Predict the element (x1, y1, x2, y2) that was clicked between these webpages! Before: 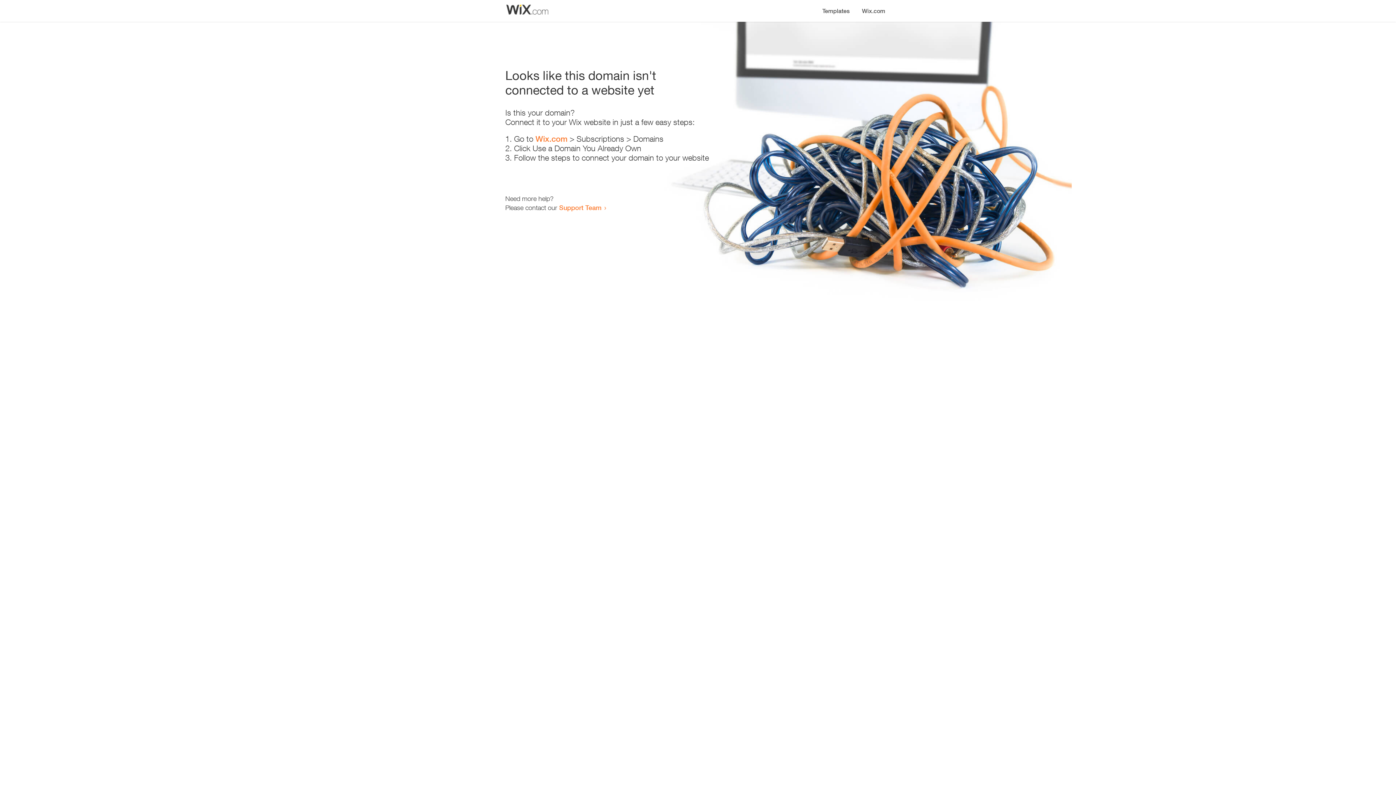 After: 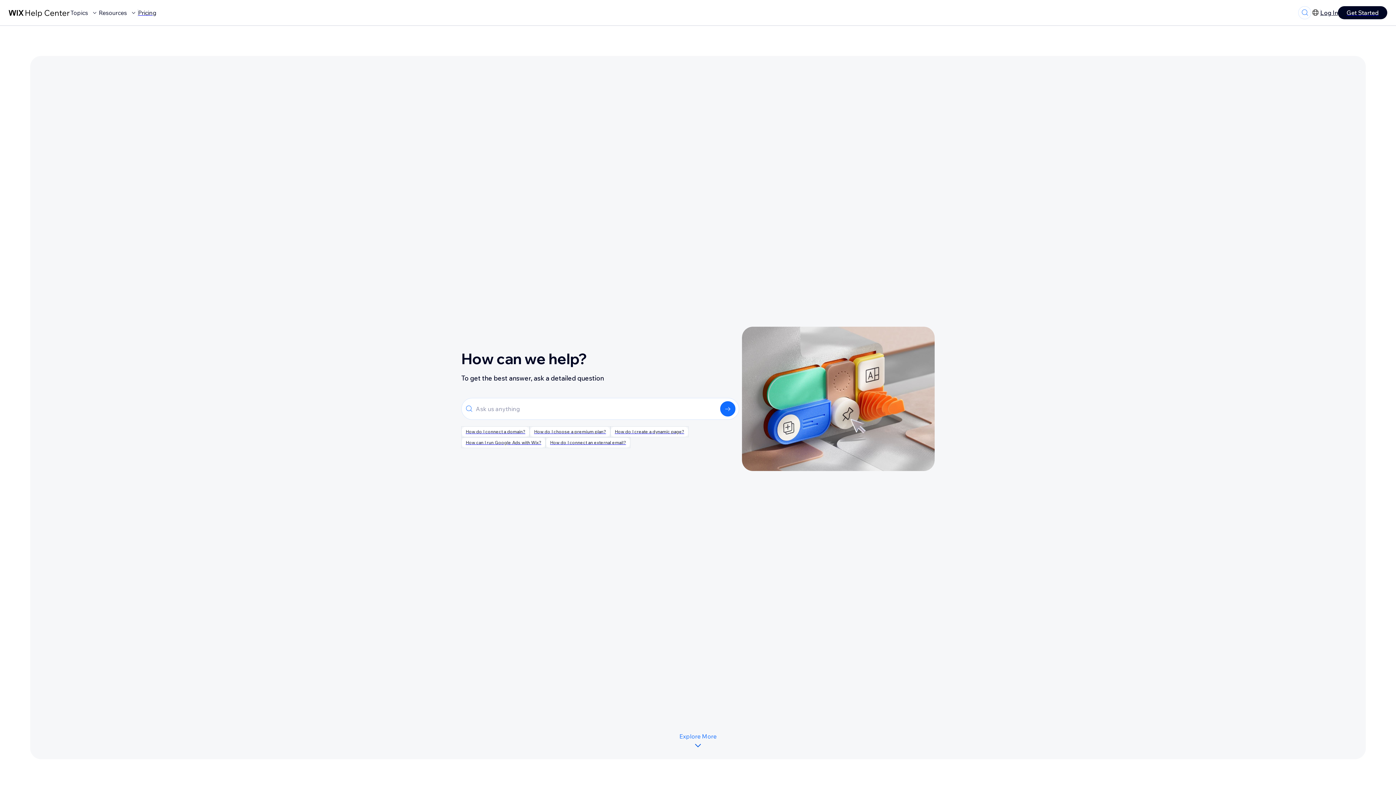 Action: label: Support Team bbox: (559, 203, 601, 211)